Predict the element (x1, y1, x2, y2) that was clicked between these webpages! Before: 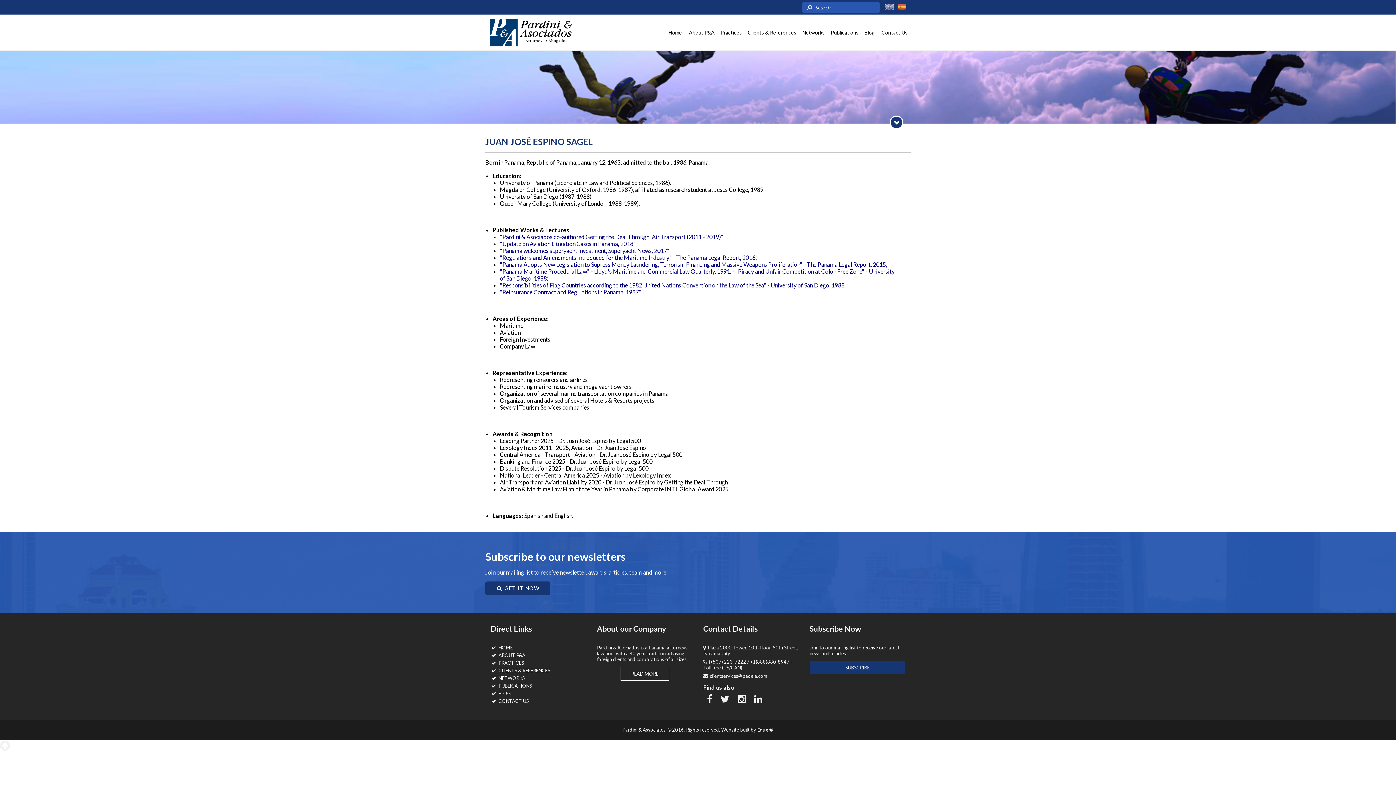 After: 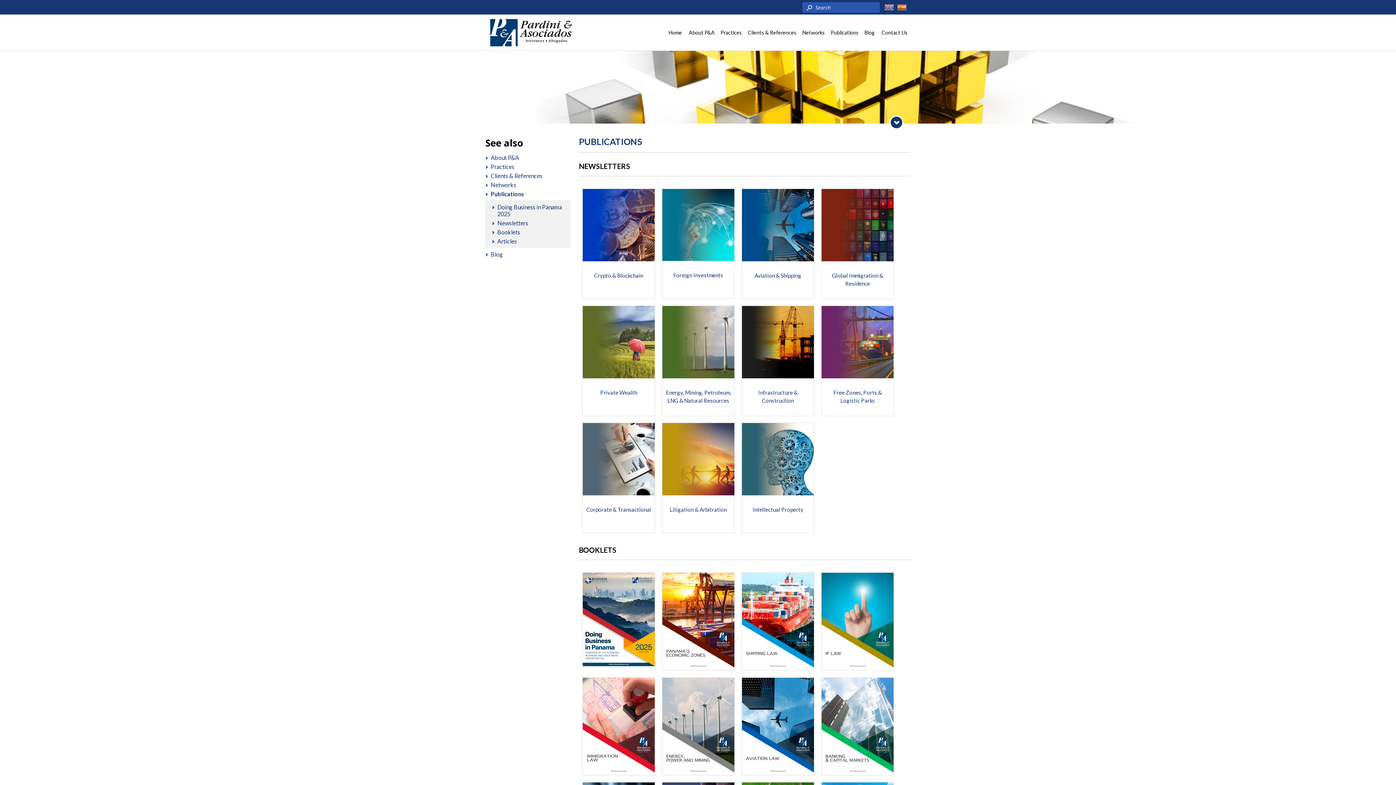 Action: label: Publications bbox: (828, 14, 861, 50)